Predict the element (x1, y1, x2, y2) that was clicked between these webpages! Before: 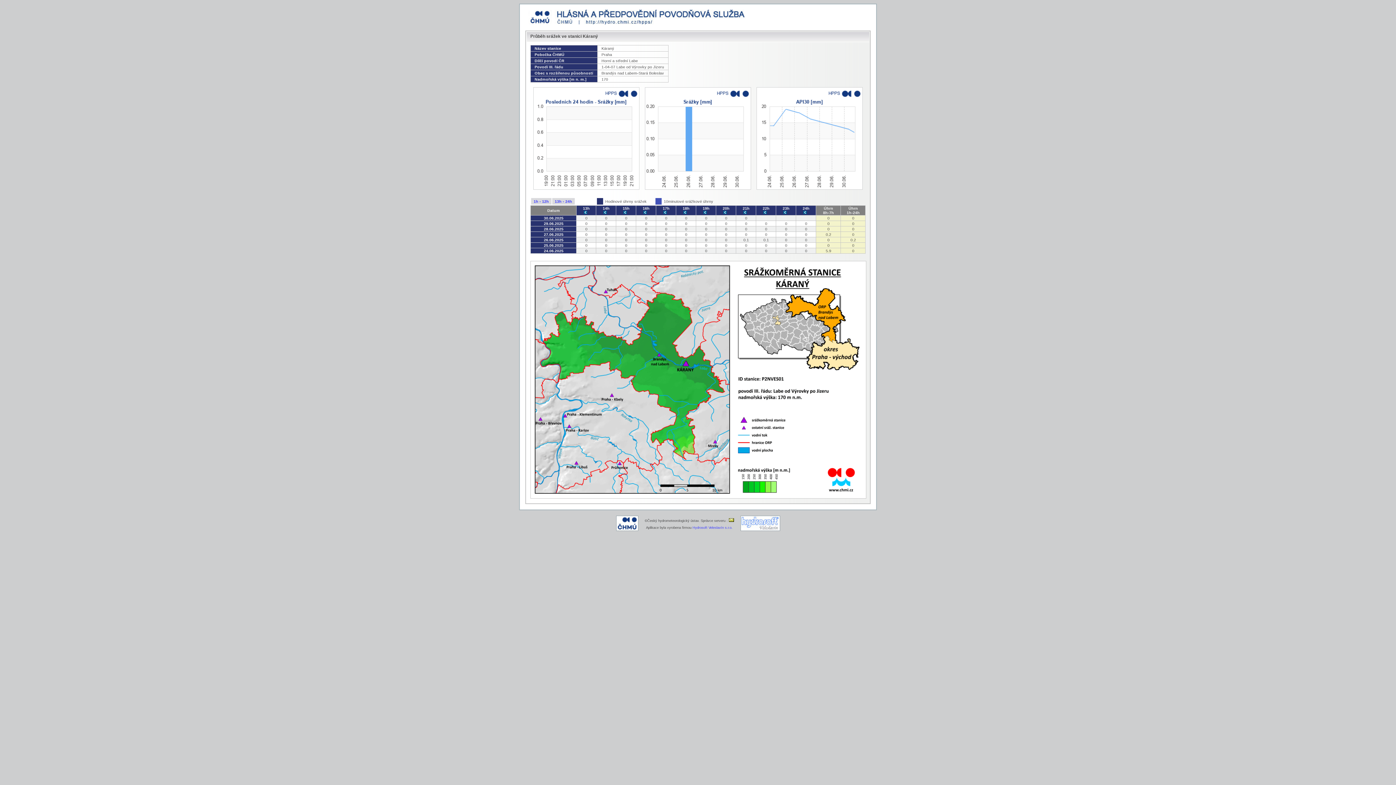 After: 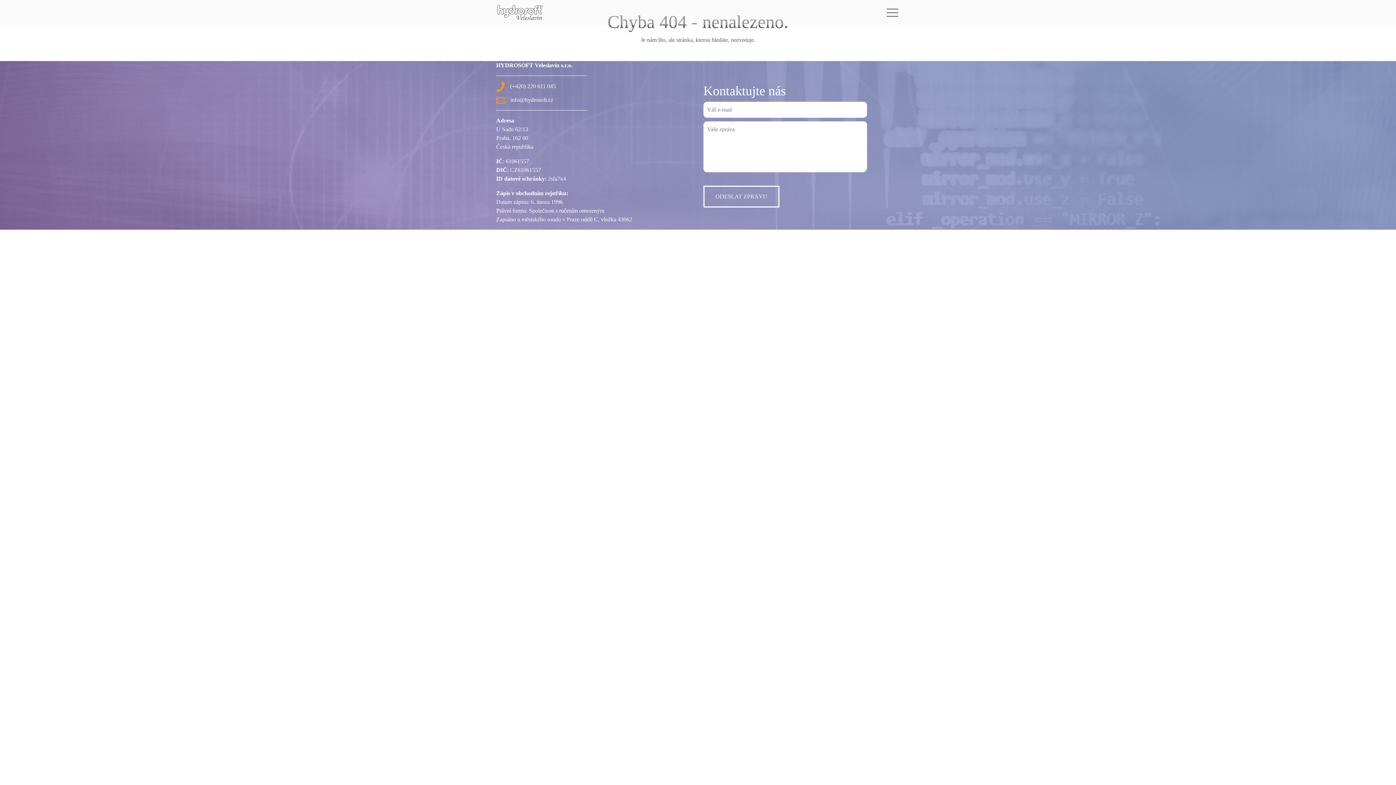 Action: label: Hydrosoft Veleslavín s.r.o. bbox: (692, 526, 732, 529)